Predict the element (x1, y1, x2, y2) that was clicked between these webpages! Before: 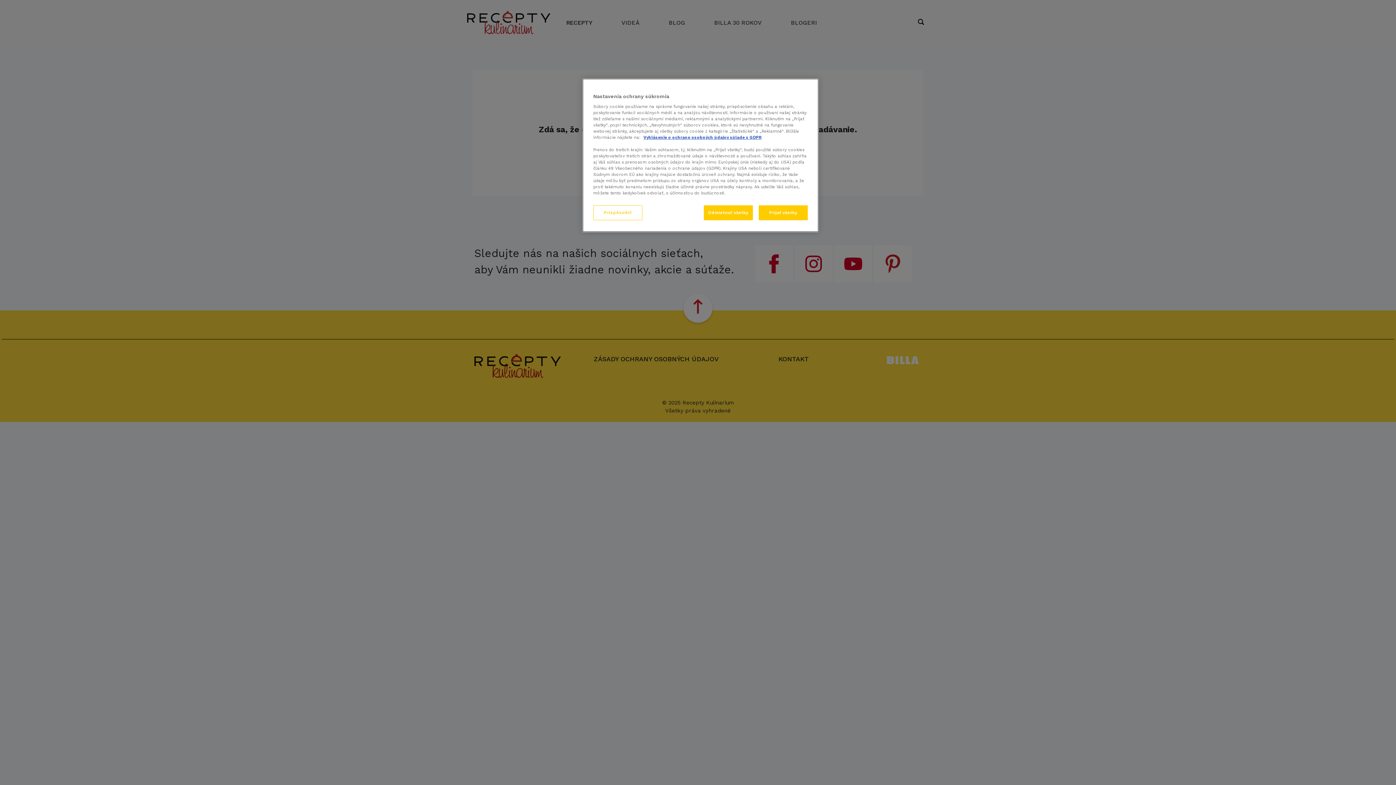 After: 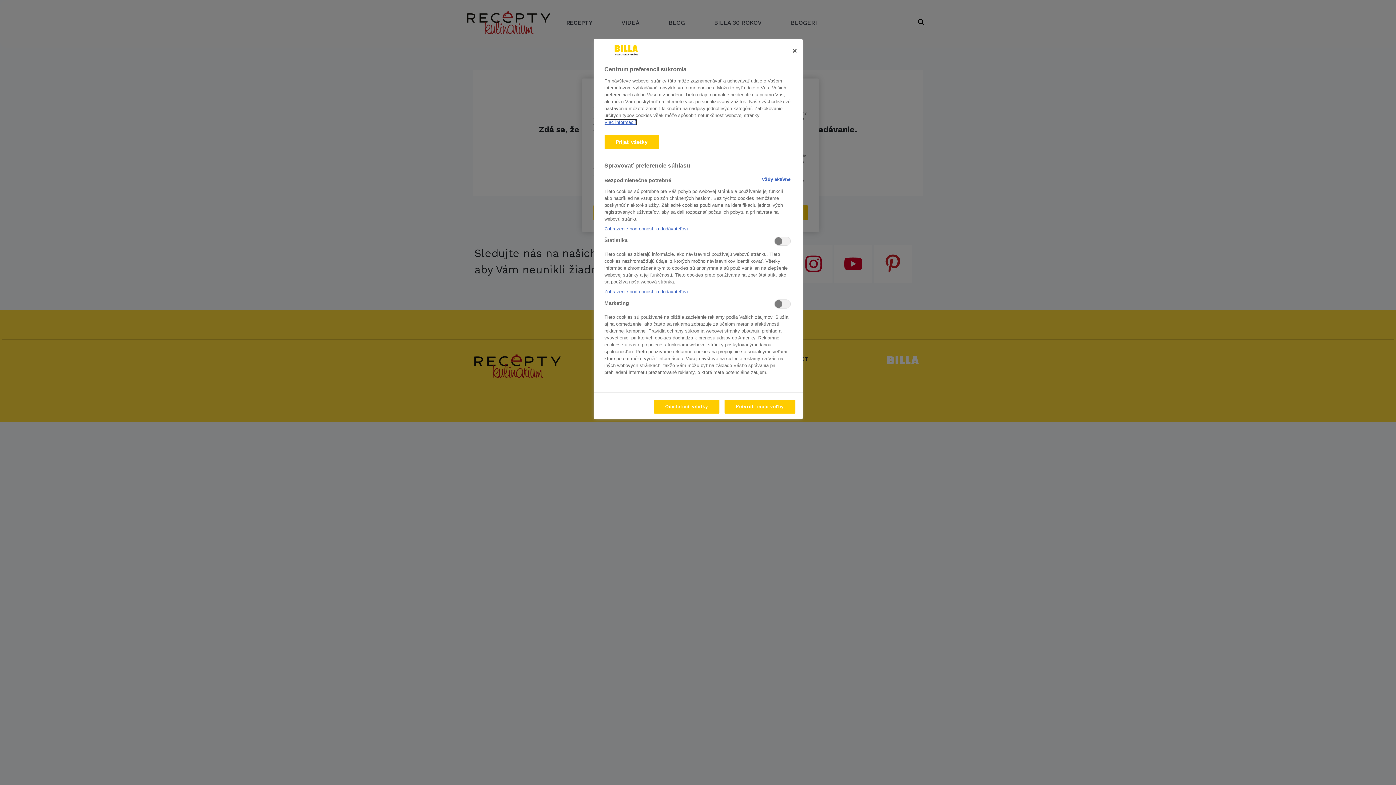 Action: bbox: (593, 205, 642, 220) label: Prispôsobiť